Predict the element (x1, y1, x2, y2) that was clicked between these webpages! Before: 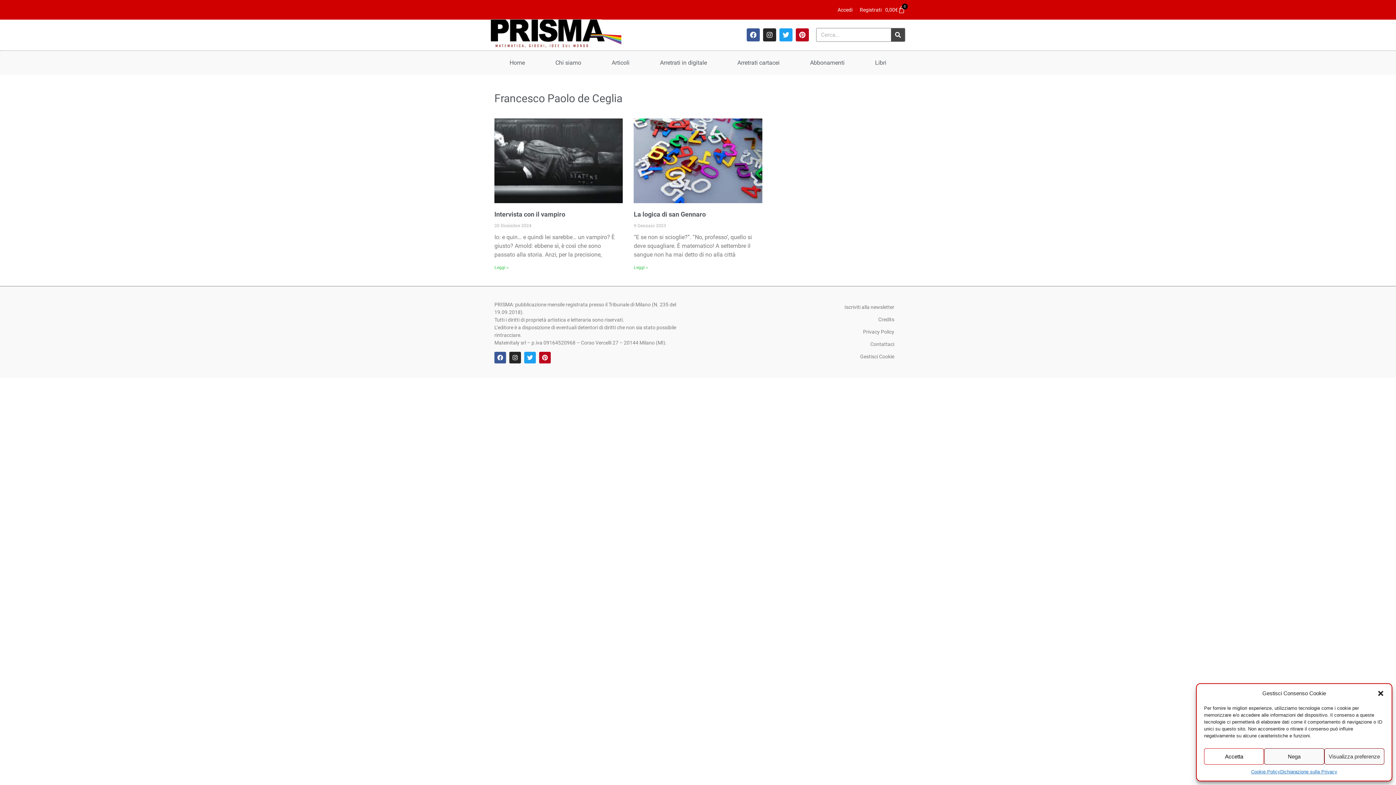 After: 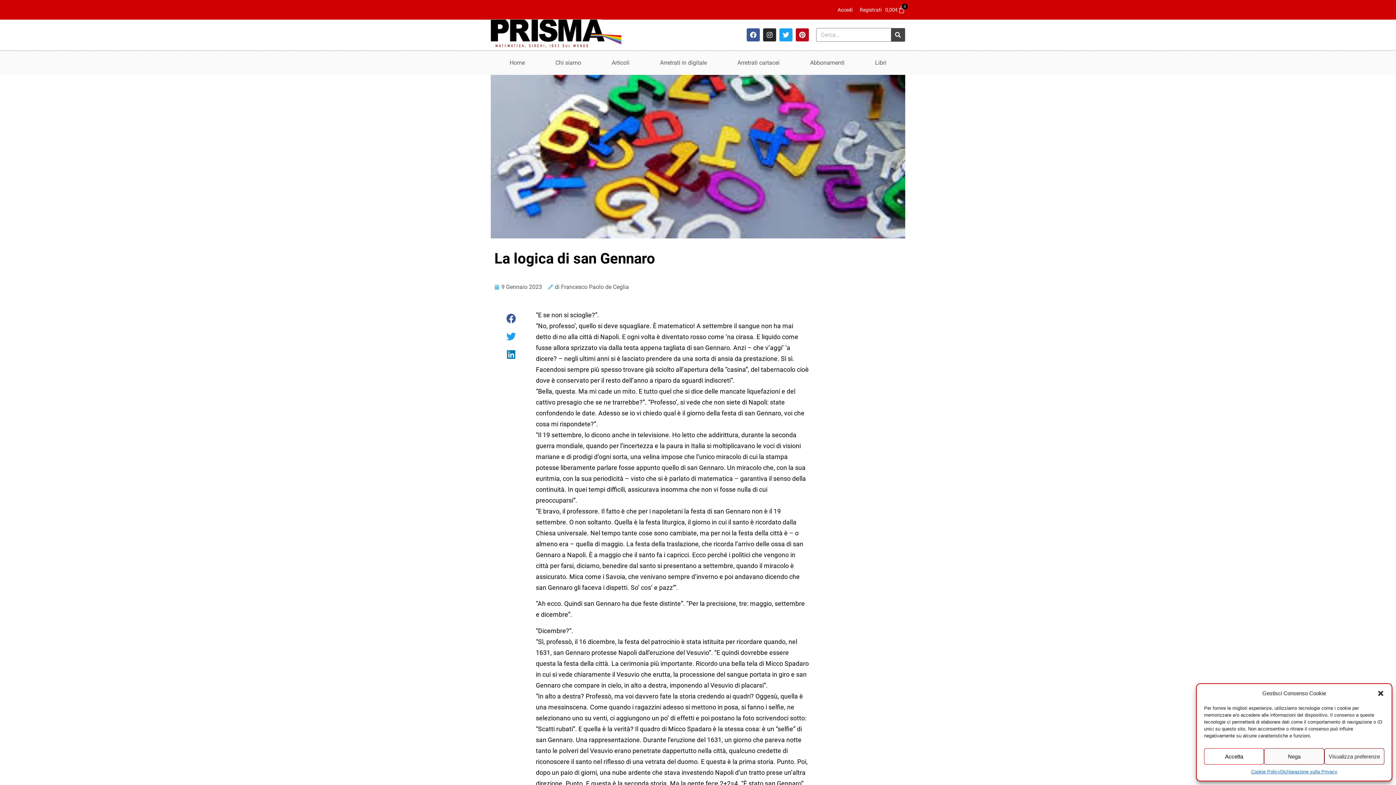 Action: bbox: (633, 210, 705, 218) label: La logica di san Gennaro